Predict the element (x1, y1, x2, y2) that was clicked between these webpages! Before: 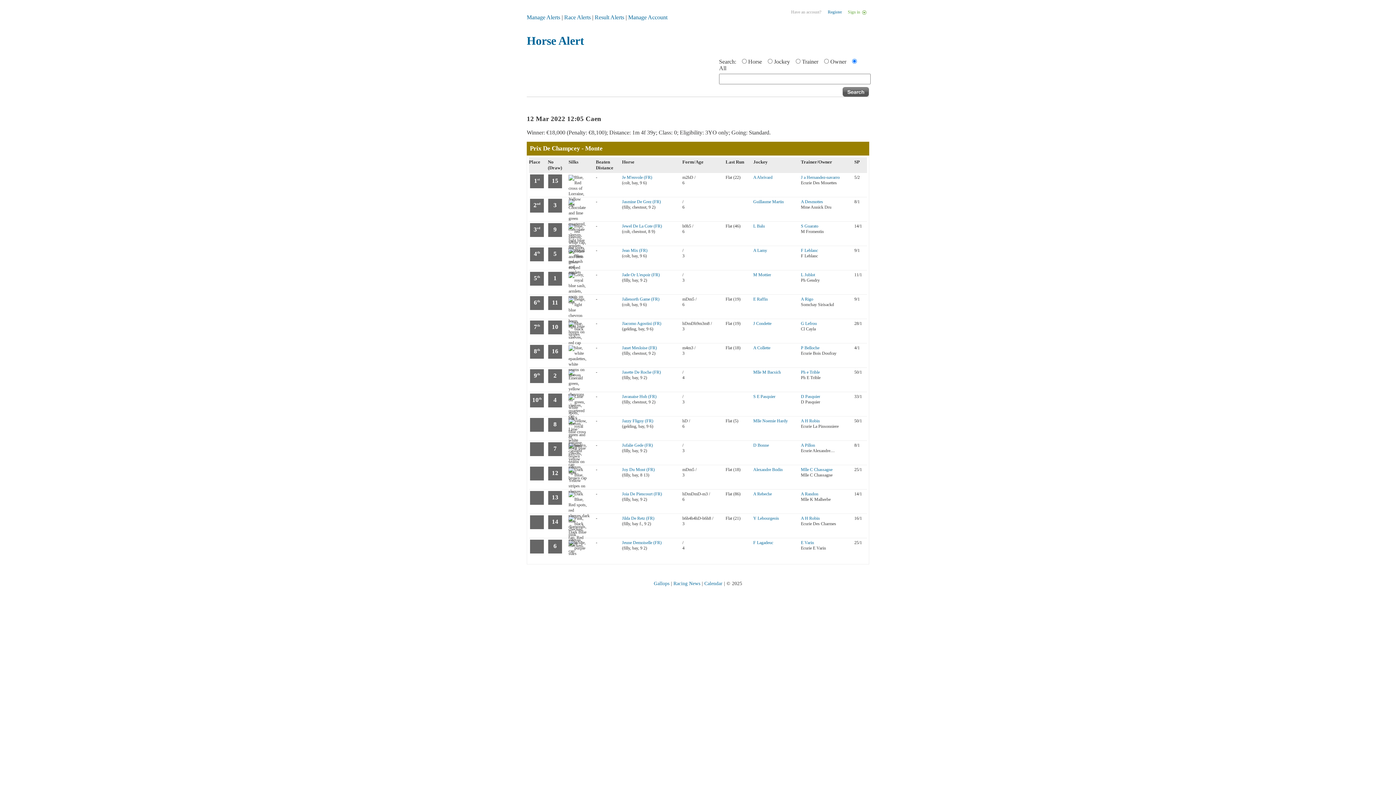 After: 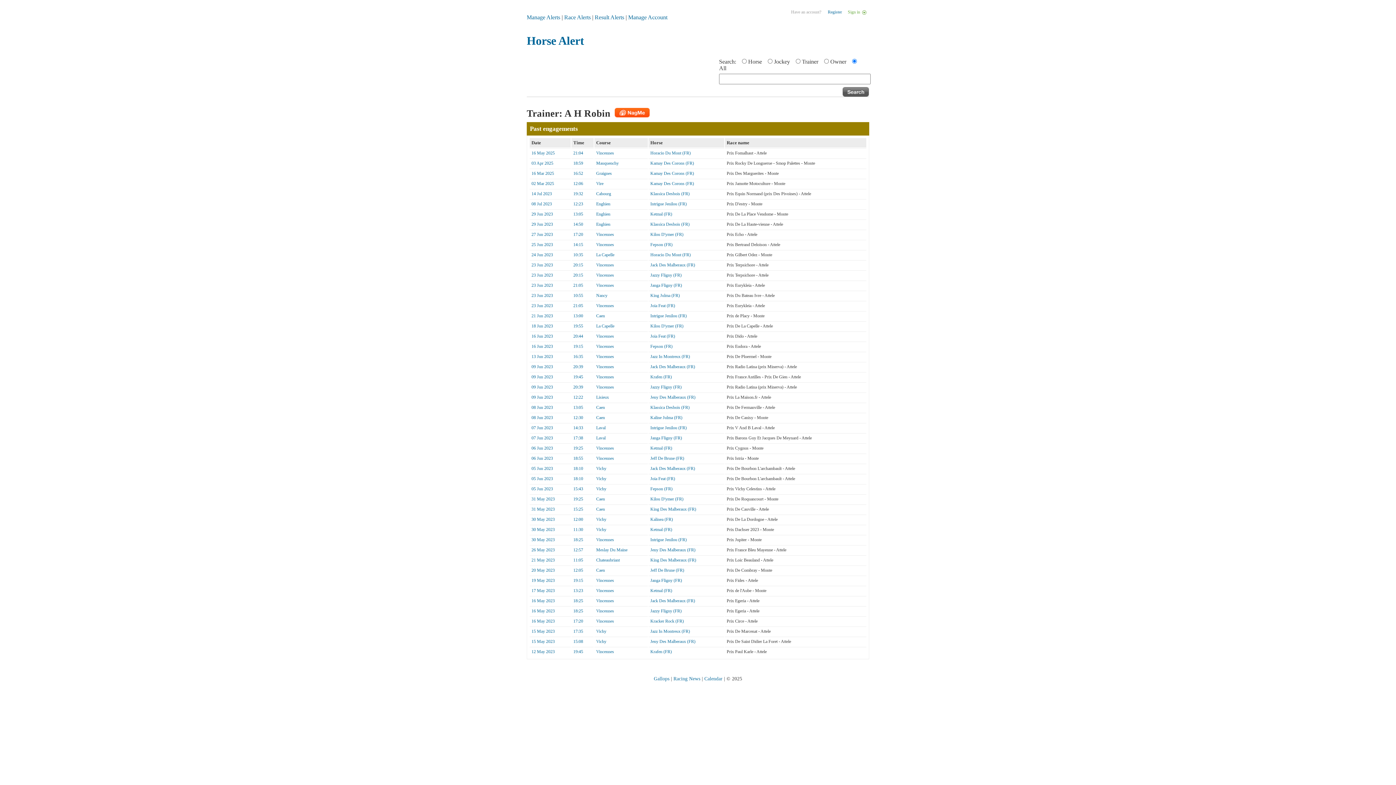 Action: bbox: (801, 418, 820, 423) label: A H Robin